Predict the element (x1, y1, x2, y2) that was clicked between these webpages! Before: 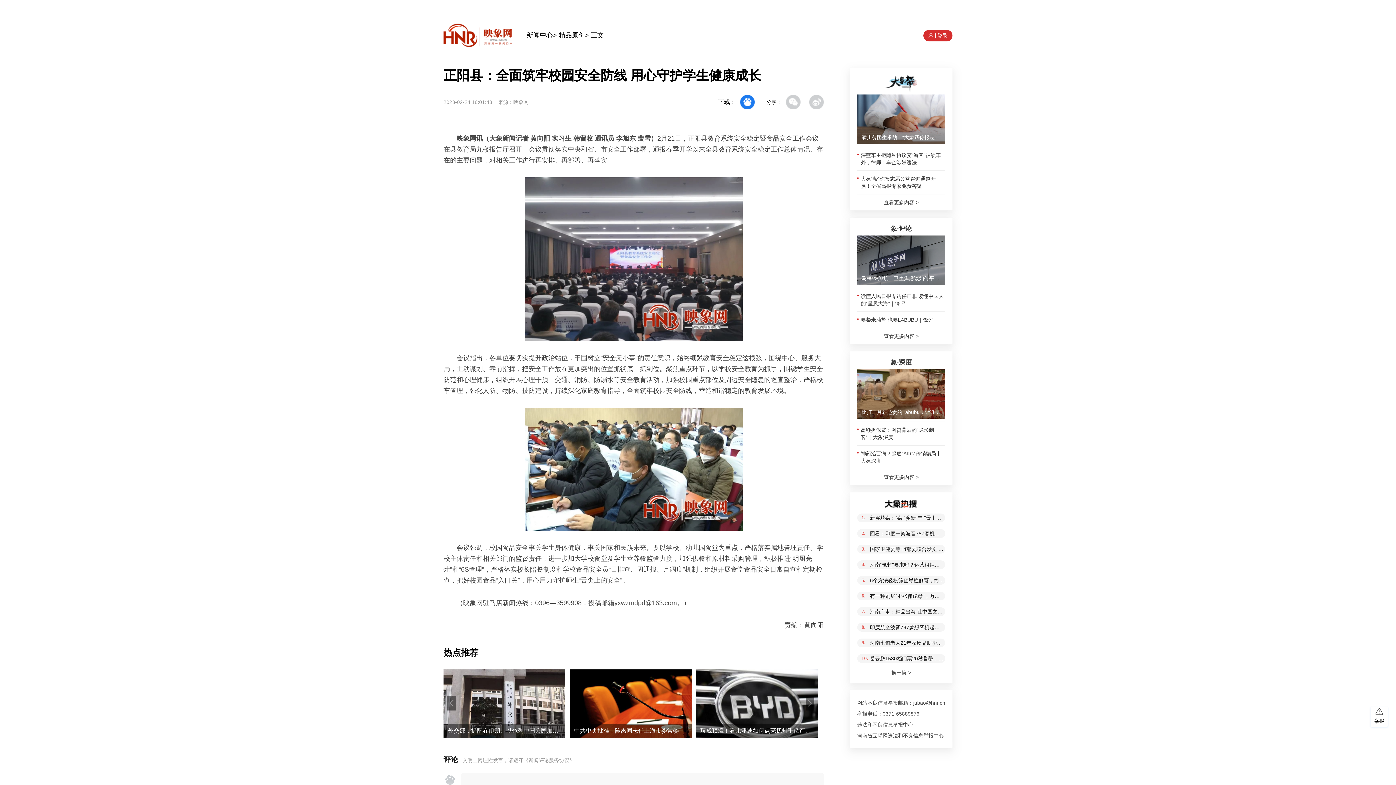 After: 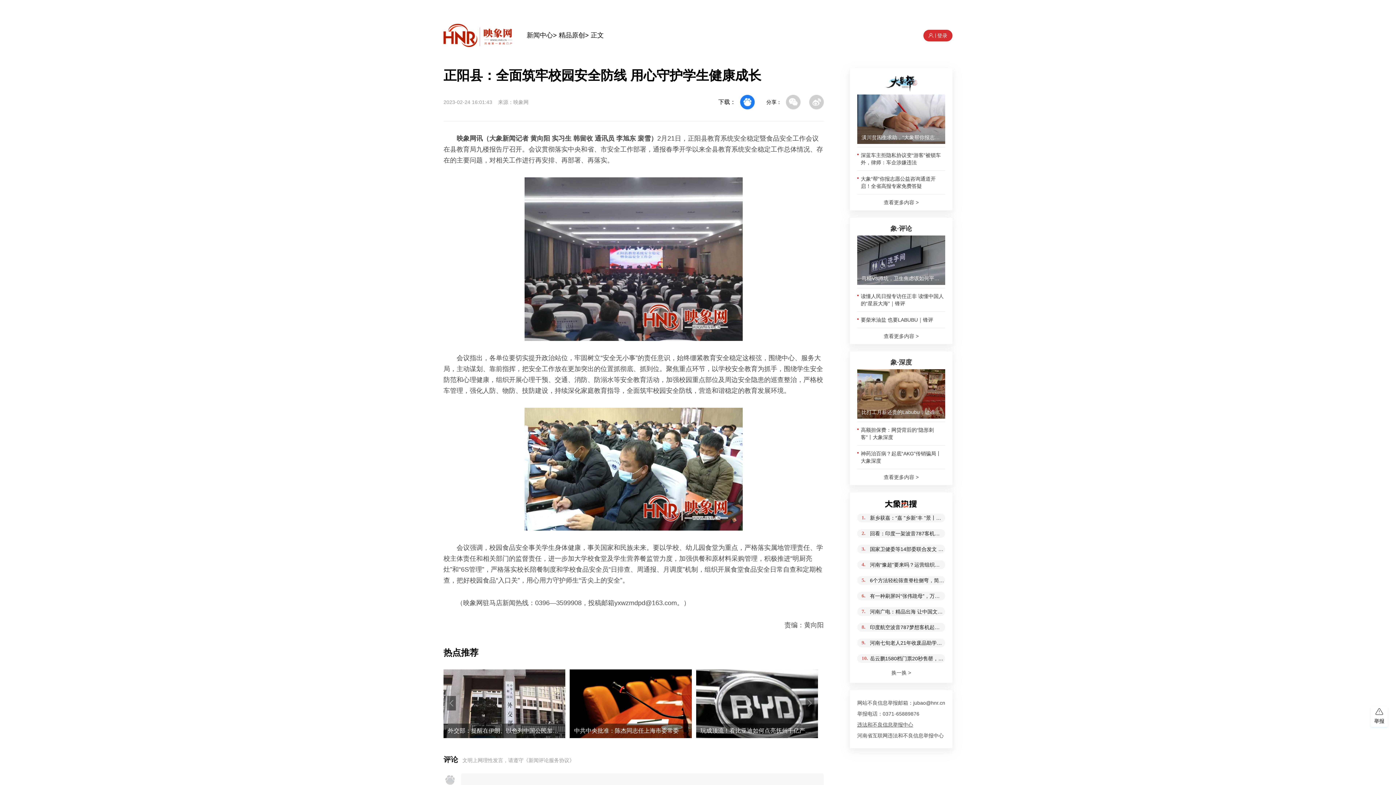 Action: label: 违法和不良信息举报中心 bbox: (857, 722, 913, 728)